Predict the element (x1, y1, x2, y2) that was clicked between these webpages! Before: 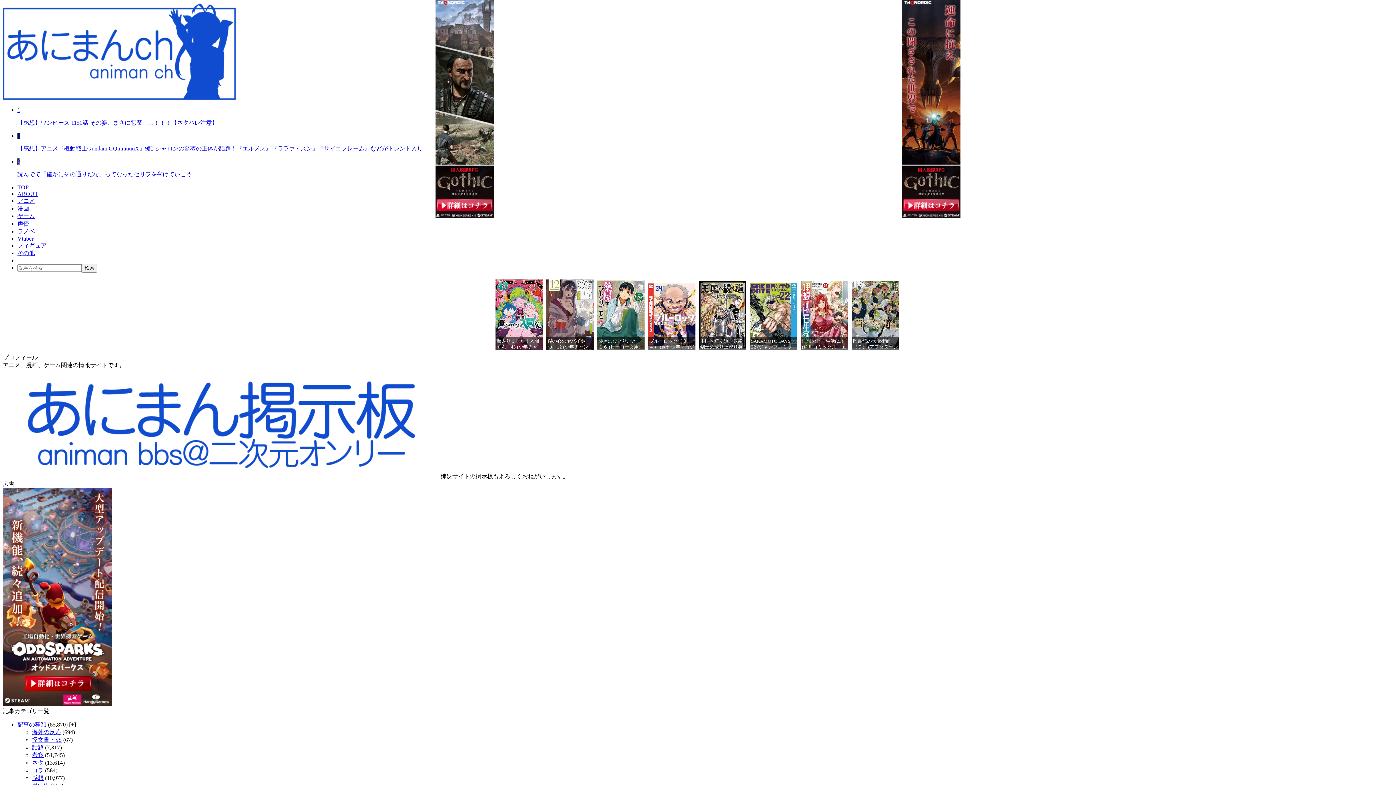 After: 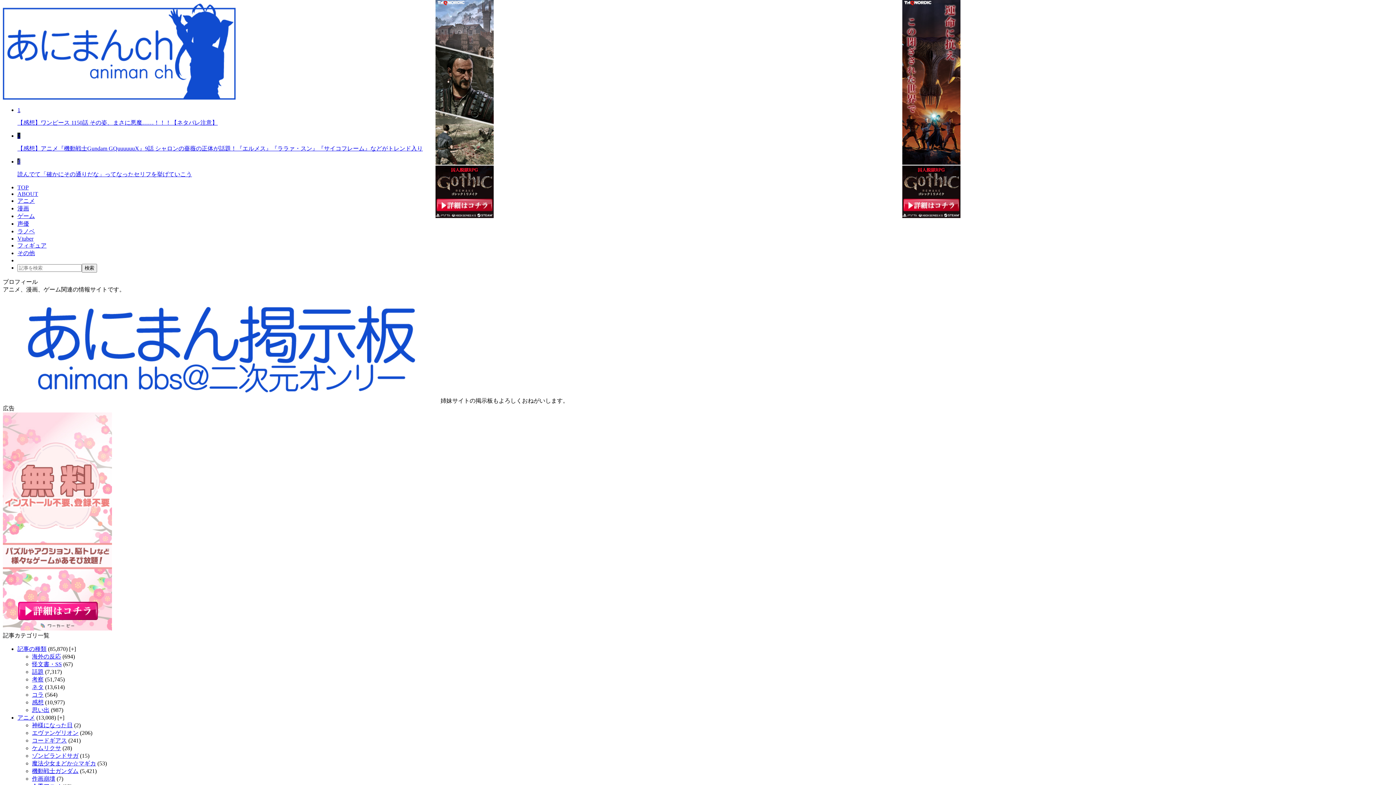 Action: label: 声優 bbox: (17, 220, 29, 226)